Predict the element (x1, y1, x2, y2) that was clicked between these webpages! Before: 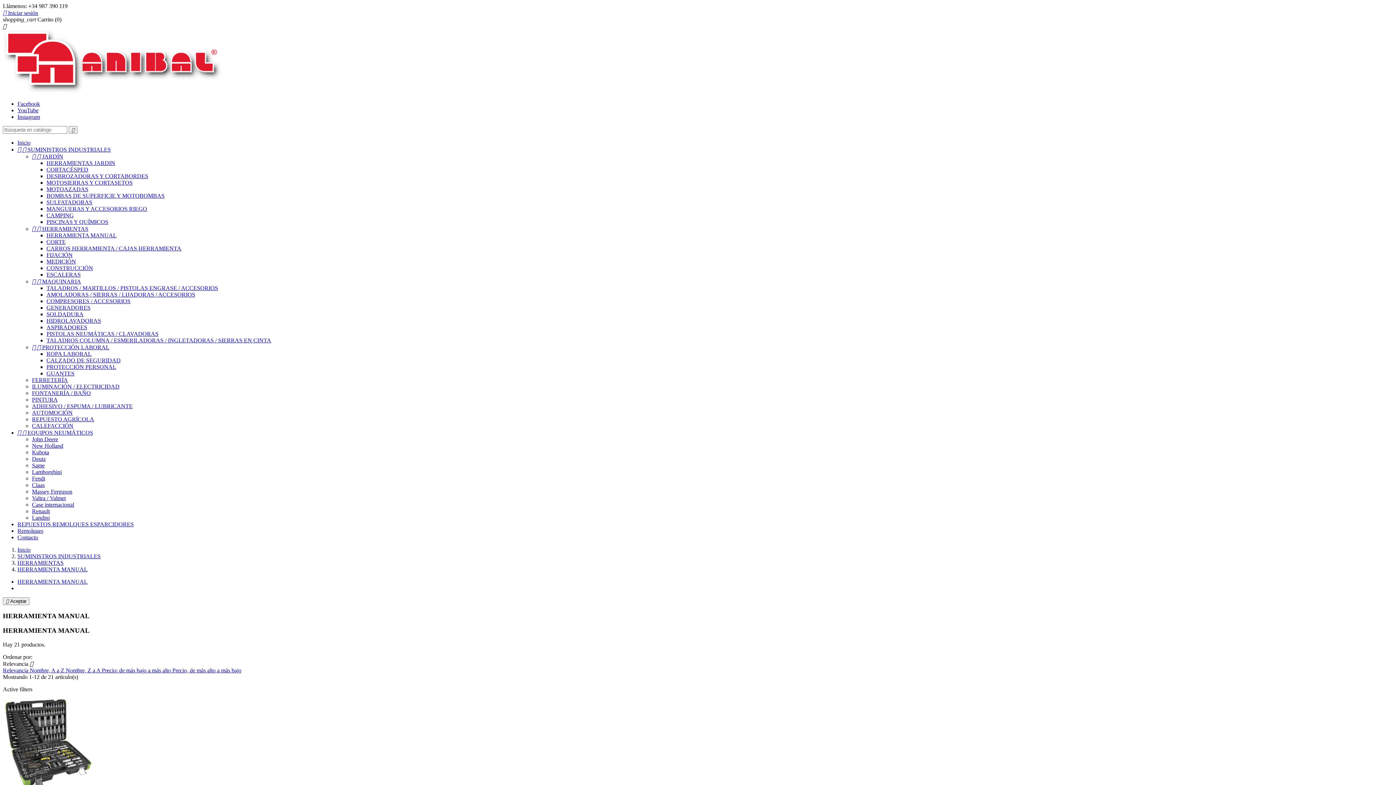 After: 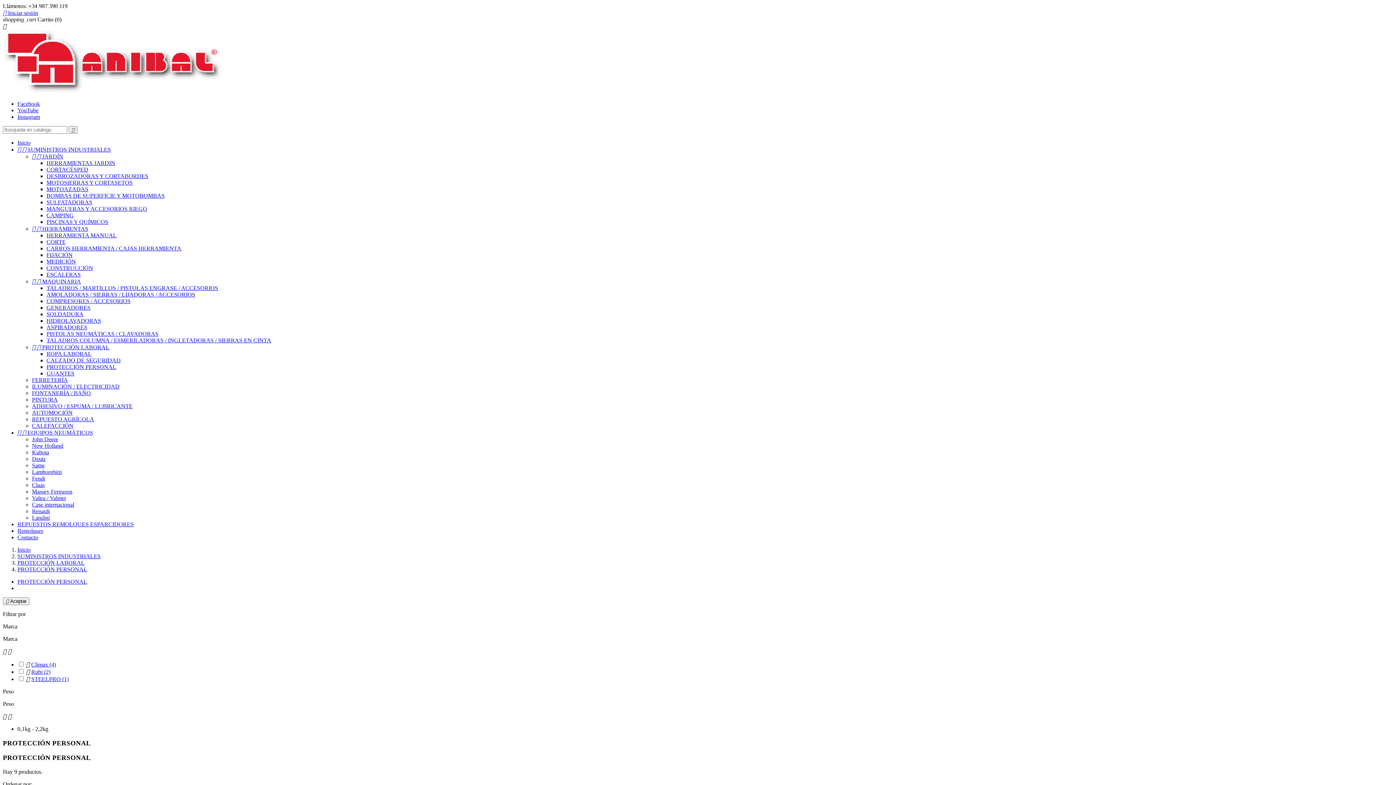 Action: label: PROTECCIÓN PERSONAL bbox: (46, 364, 116, 370)